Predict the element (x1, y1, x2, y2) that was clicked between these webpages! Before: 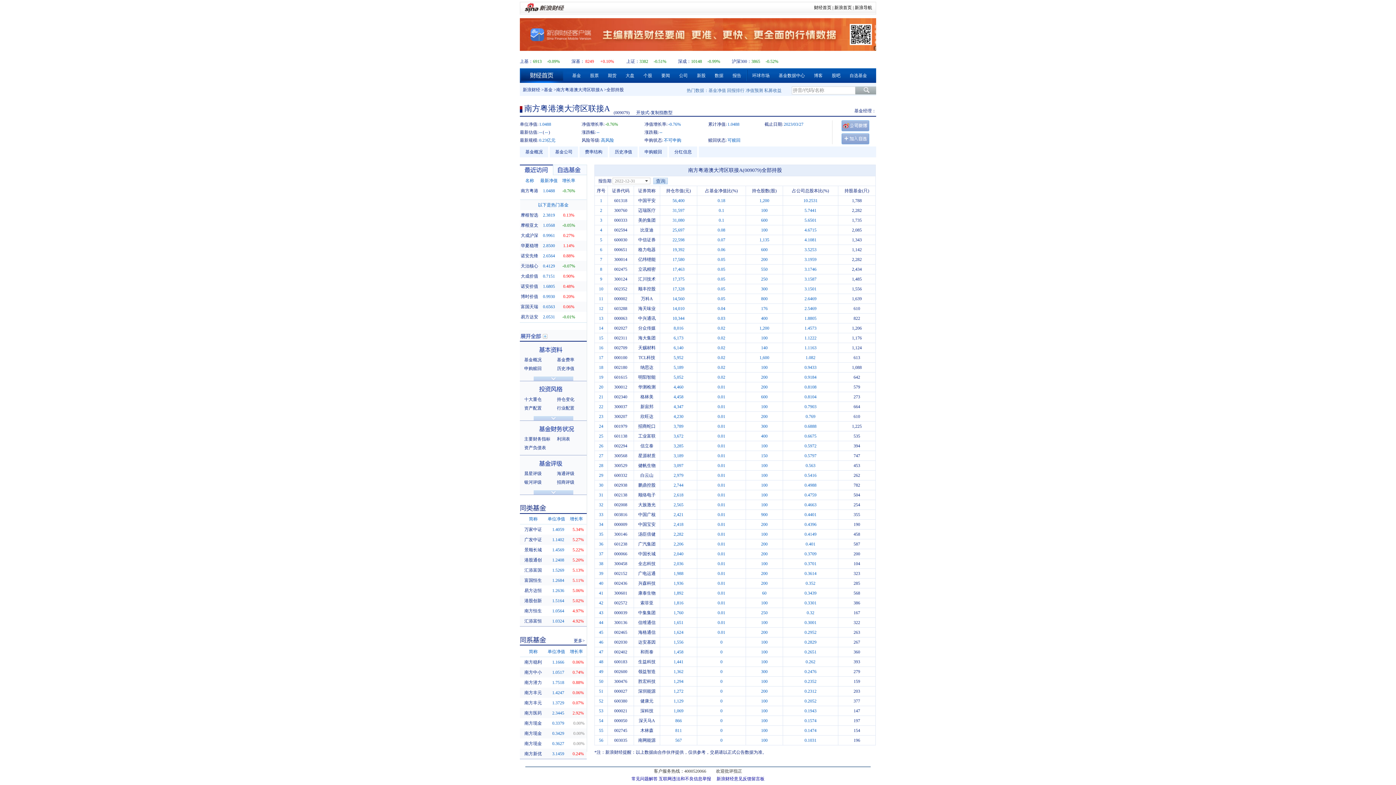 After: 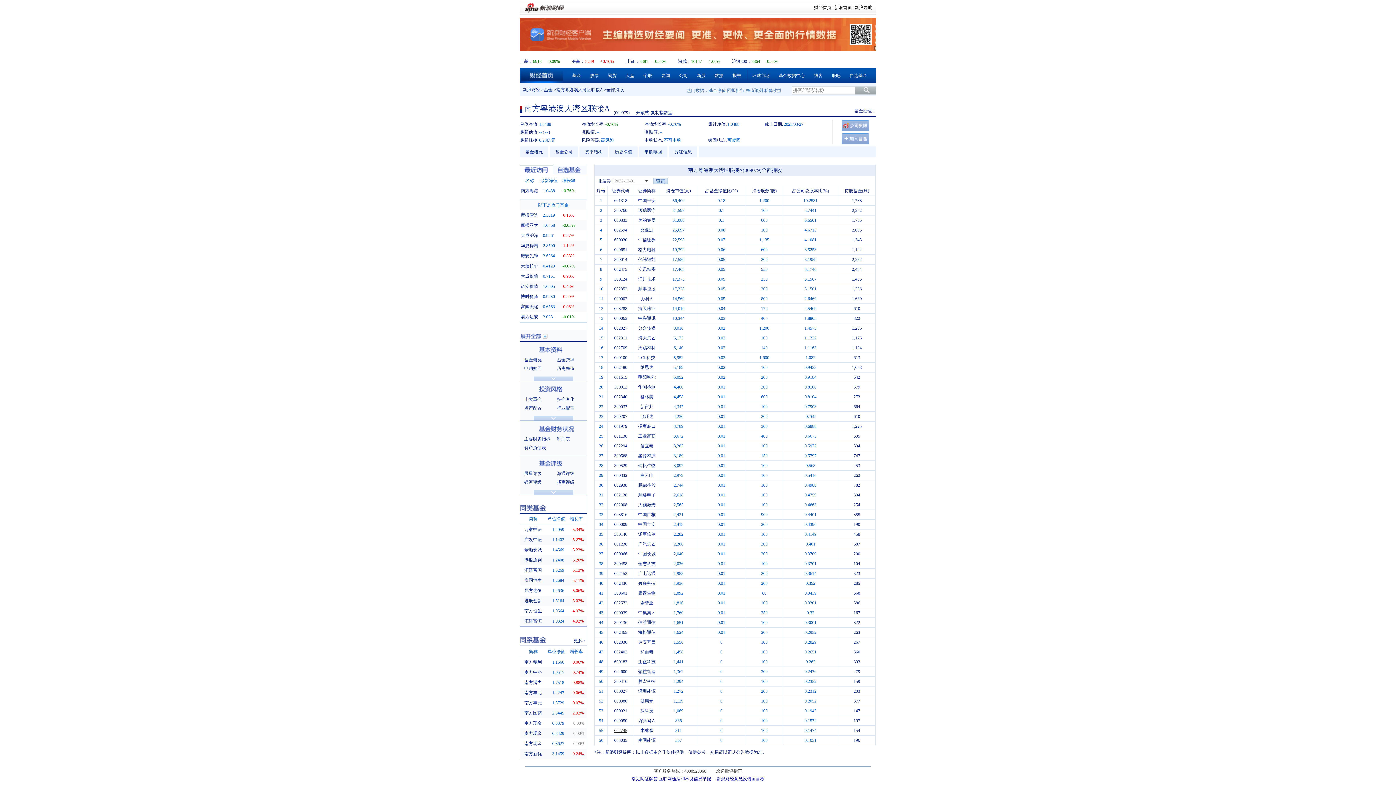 Action: label: 002745 bbox: (614, 728, 627, 733)